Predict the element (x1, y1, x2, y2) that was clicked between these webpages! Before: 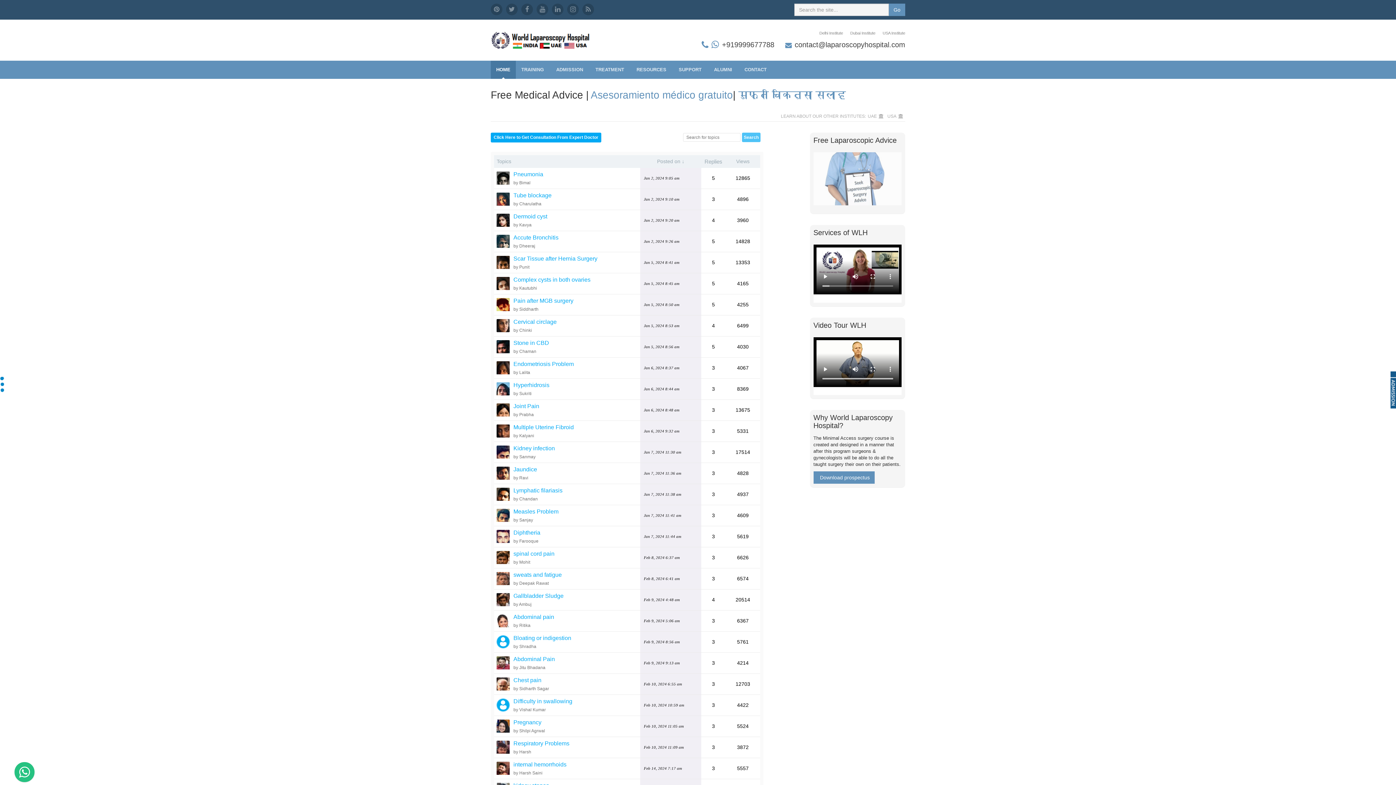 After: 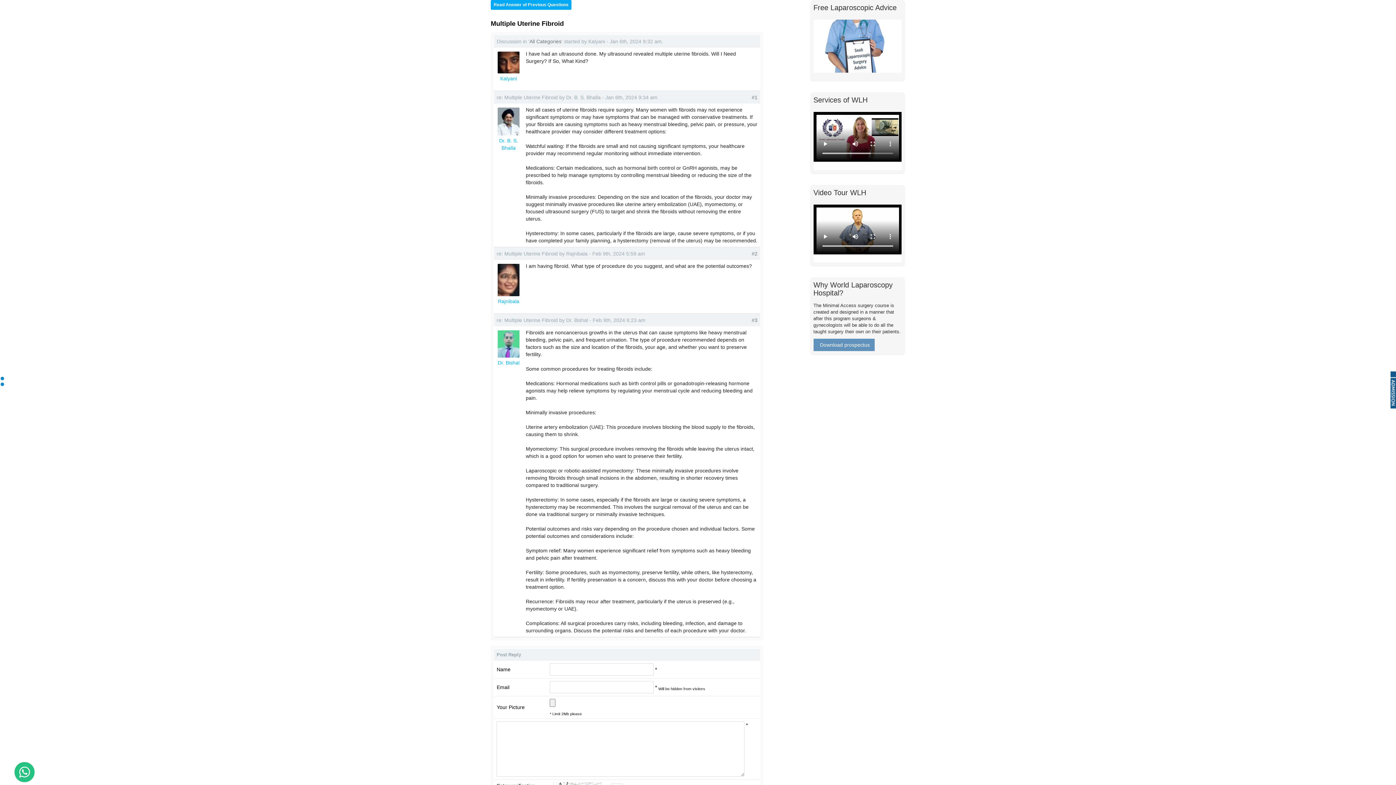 Action: bbox: (513, 424, 573, 430) label: Multiple Uterine Fibroid